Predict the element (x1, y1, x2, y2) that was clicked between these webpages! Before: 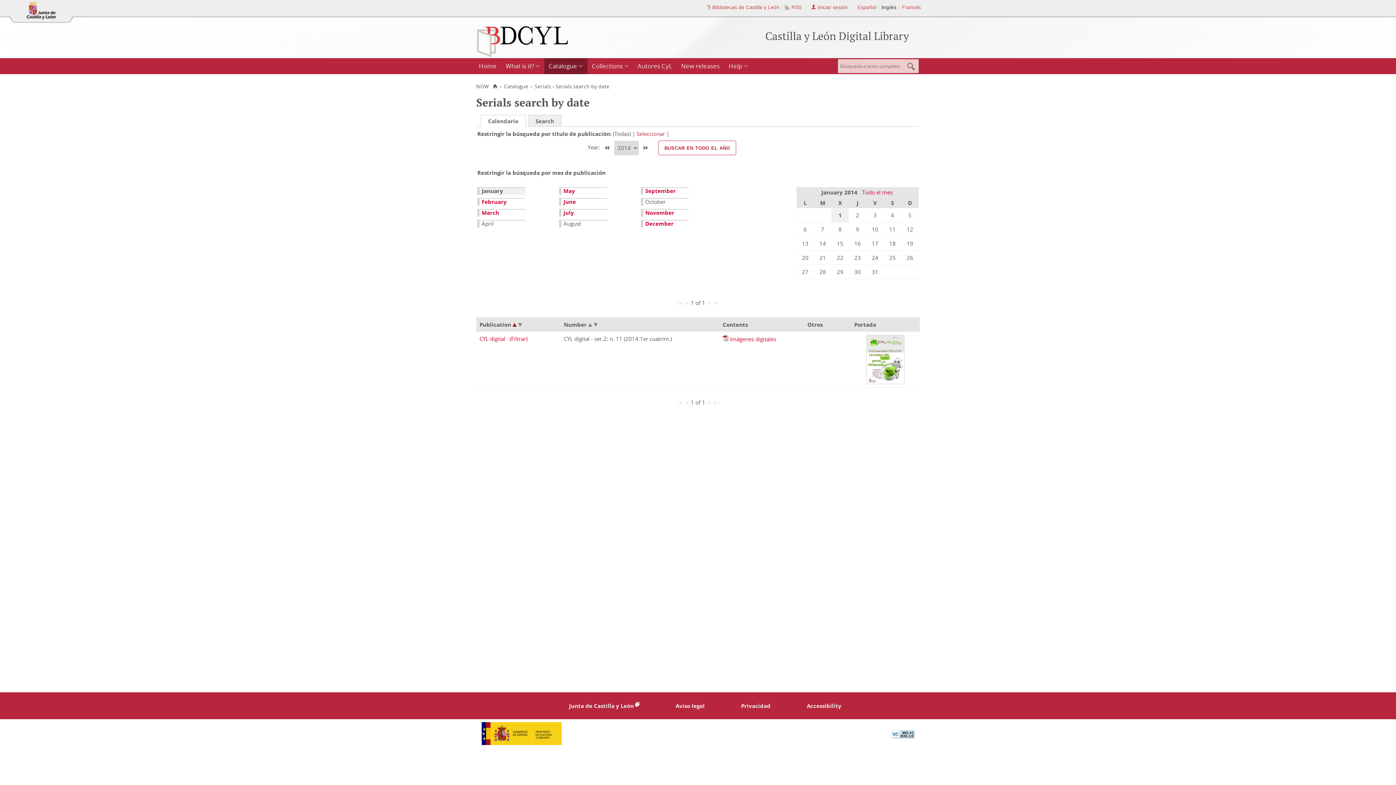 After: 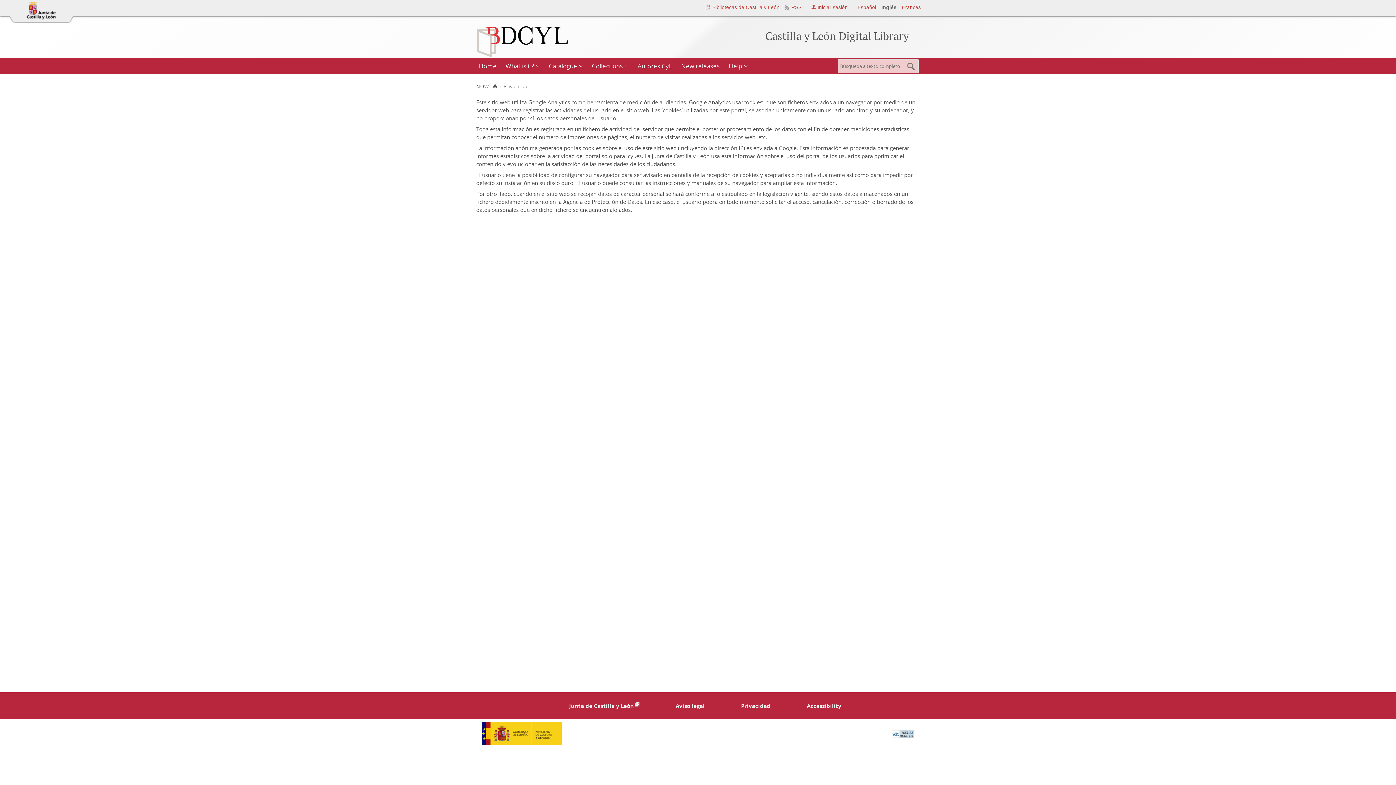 Action: bbox: (741, 702, 770, 709) label: Privacidad